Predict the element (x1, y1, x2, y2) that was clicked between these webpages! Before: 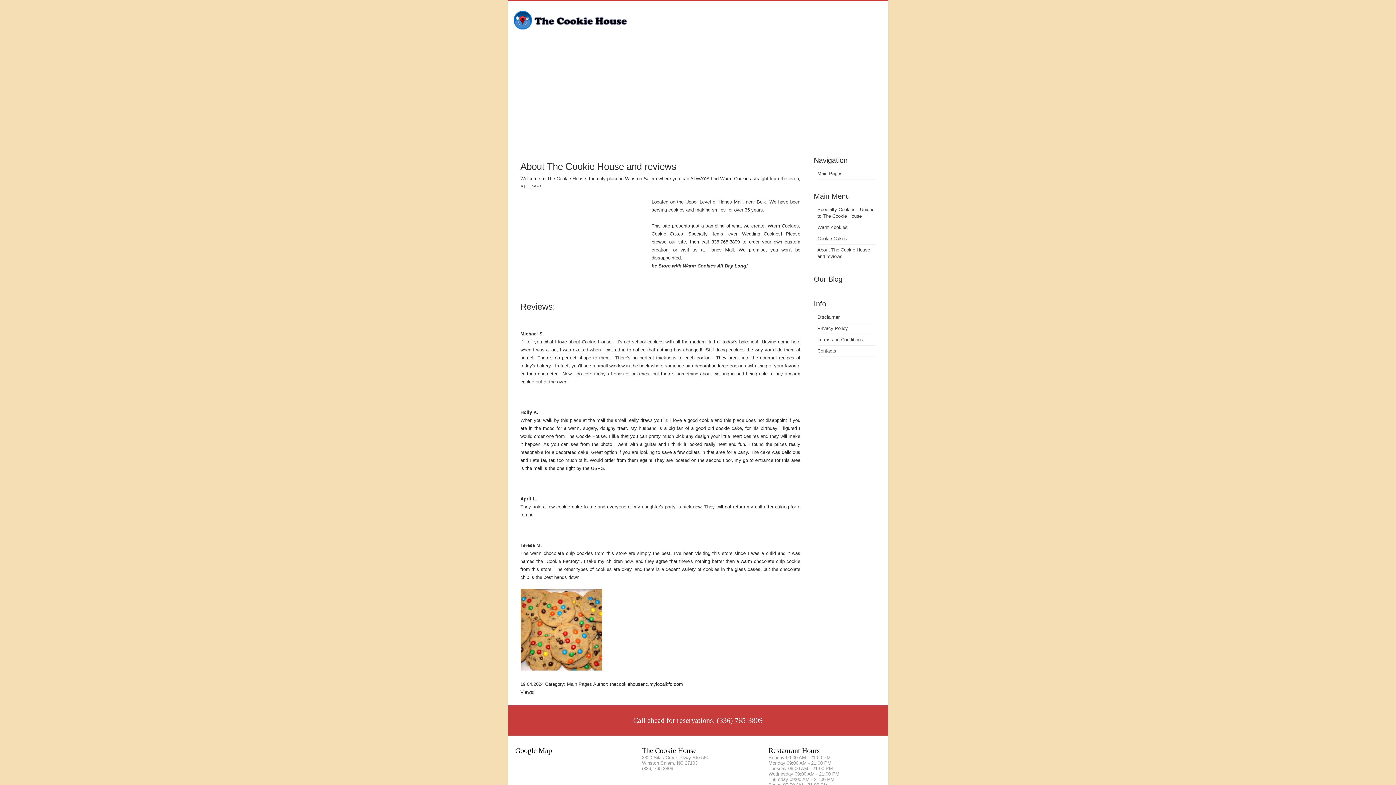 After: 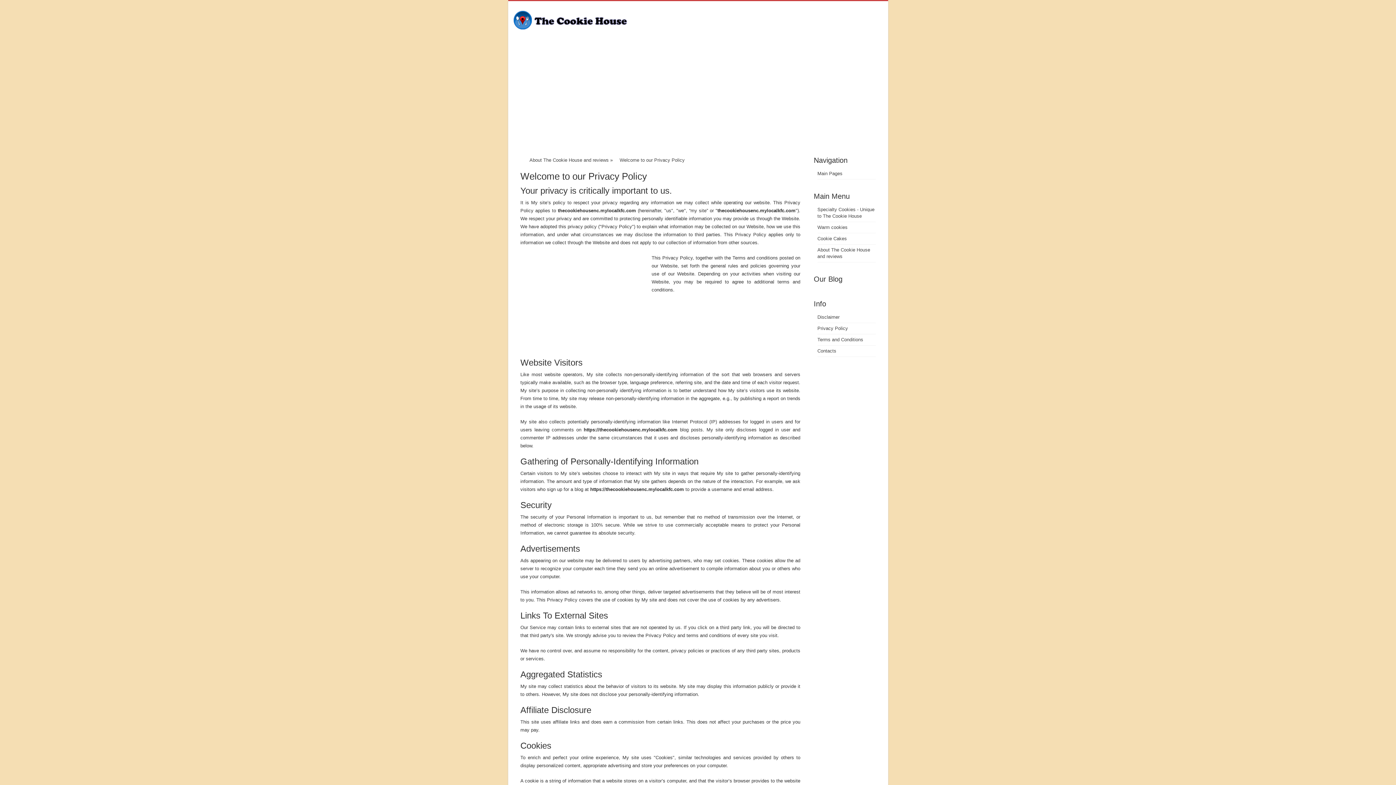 Action: label: Privacy Policy bbox: (817, 325, 848, 331)